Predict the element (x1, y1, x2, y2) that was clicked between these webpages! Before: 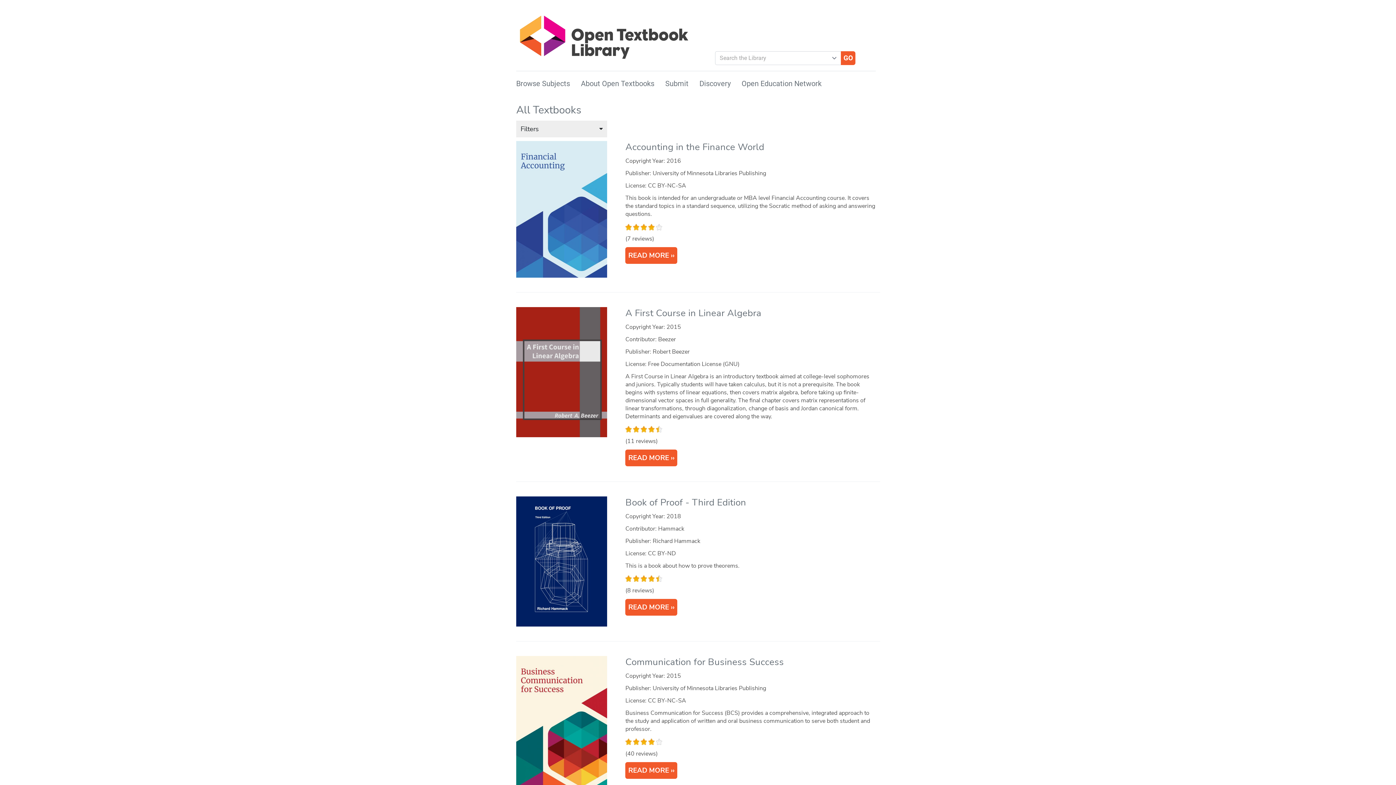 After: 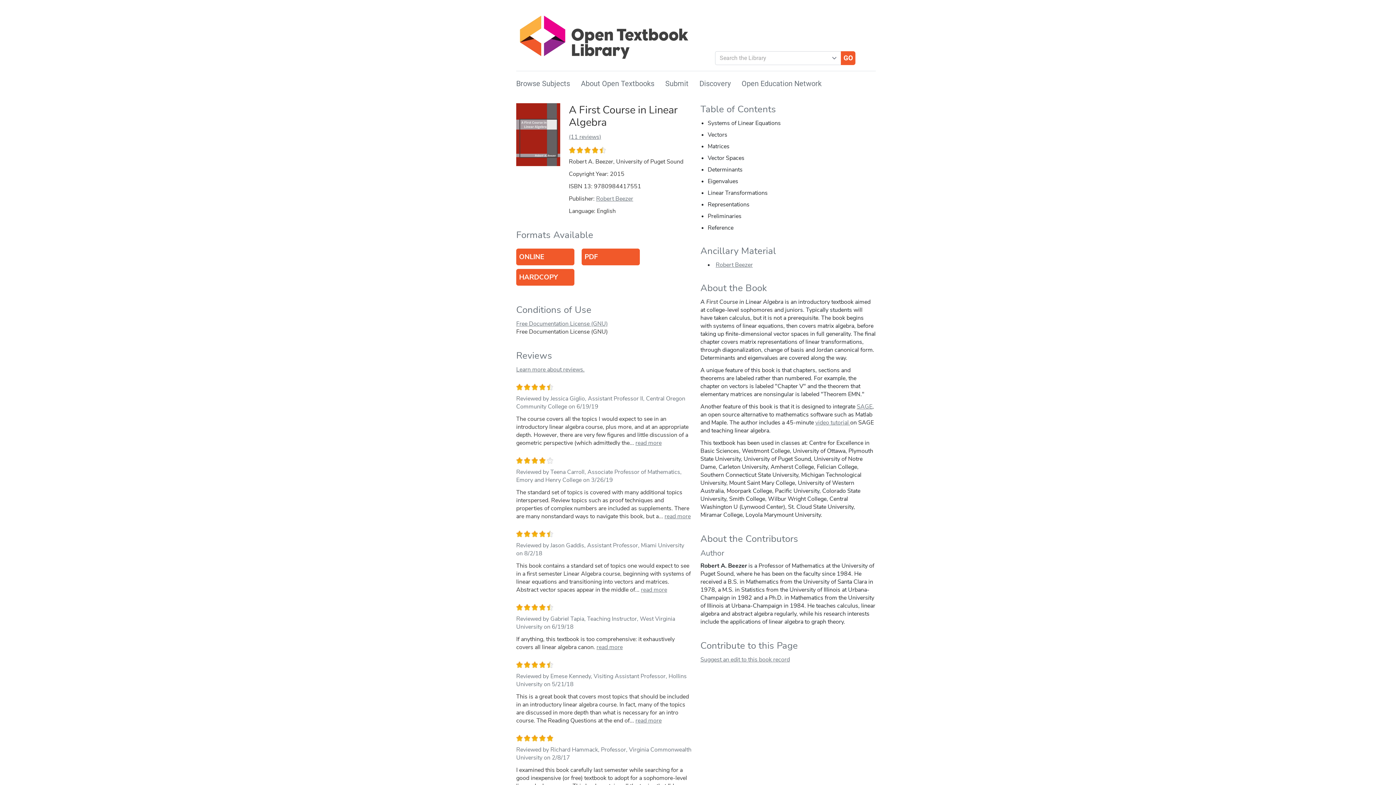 Action: label: READ MORE bbox: (625, 449, 677, 466)